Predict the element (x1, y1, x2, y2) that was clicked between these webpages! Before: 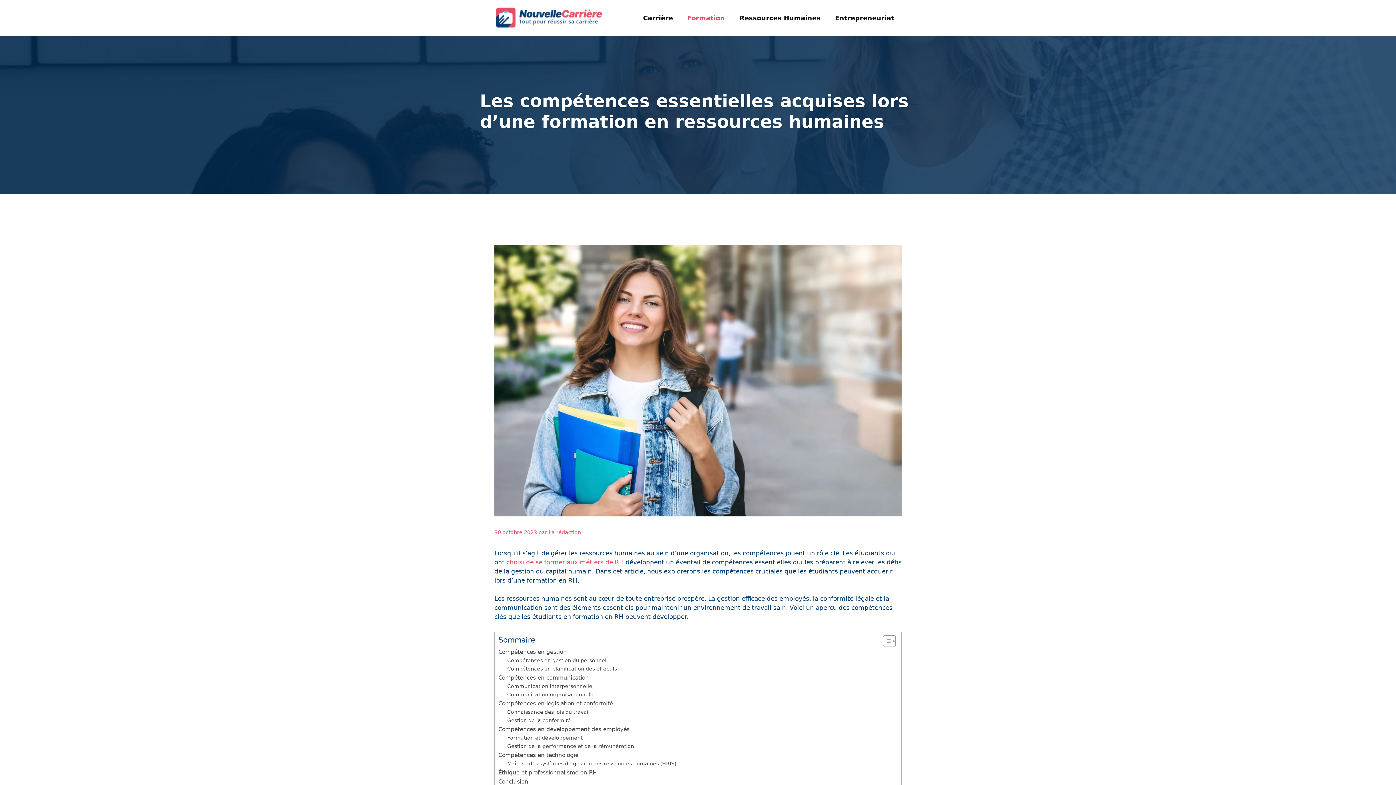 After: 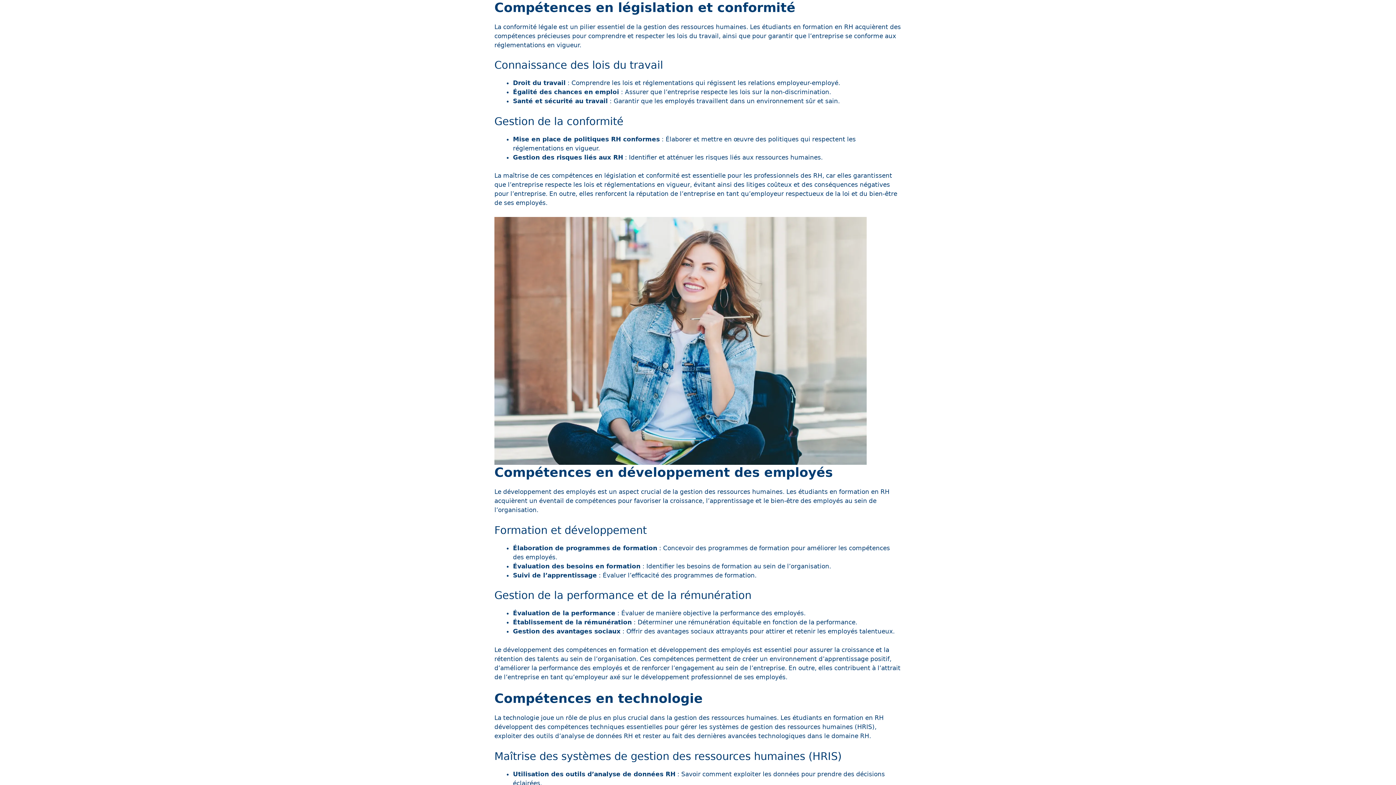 Action: bbox: (498, 699, 613, 708) label: Compétences en législation et conformité